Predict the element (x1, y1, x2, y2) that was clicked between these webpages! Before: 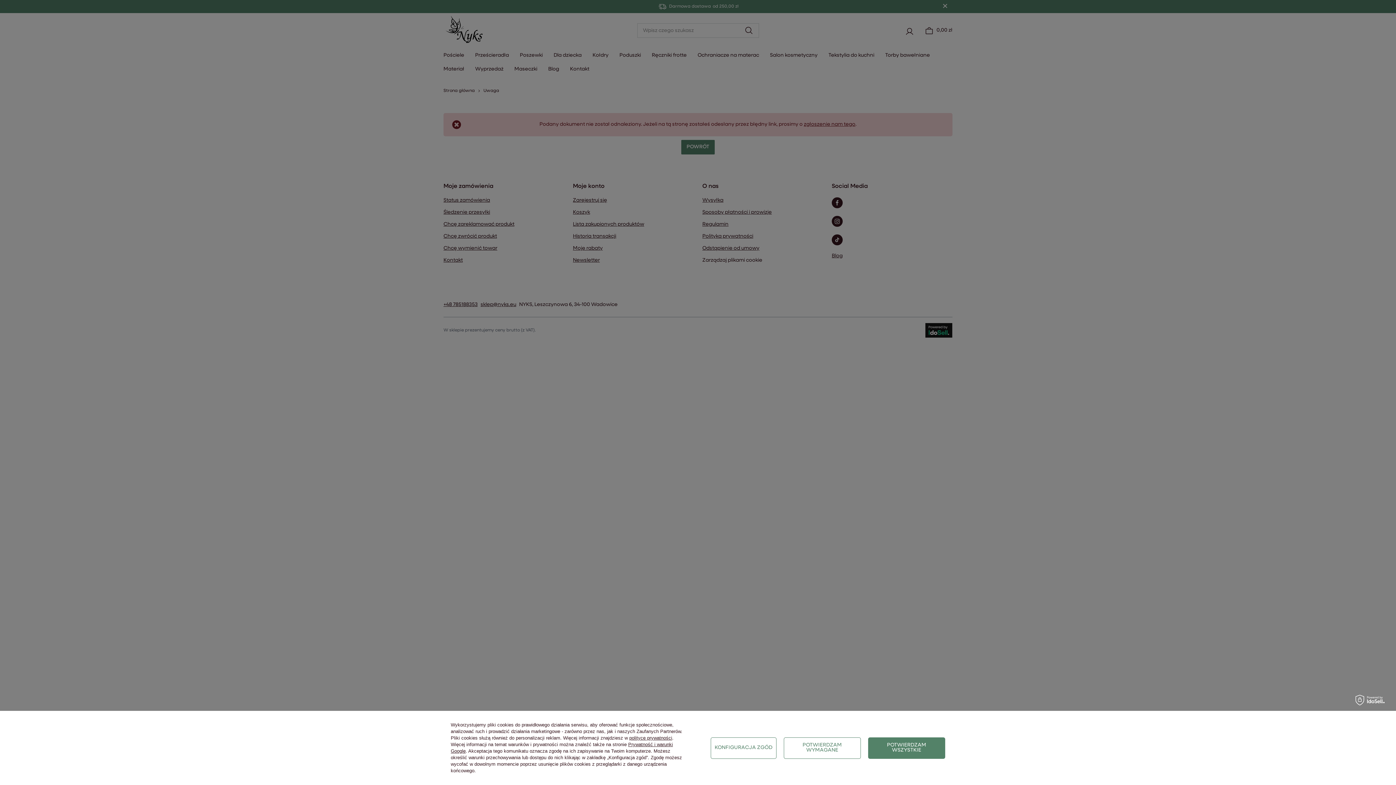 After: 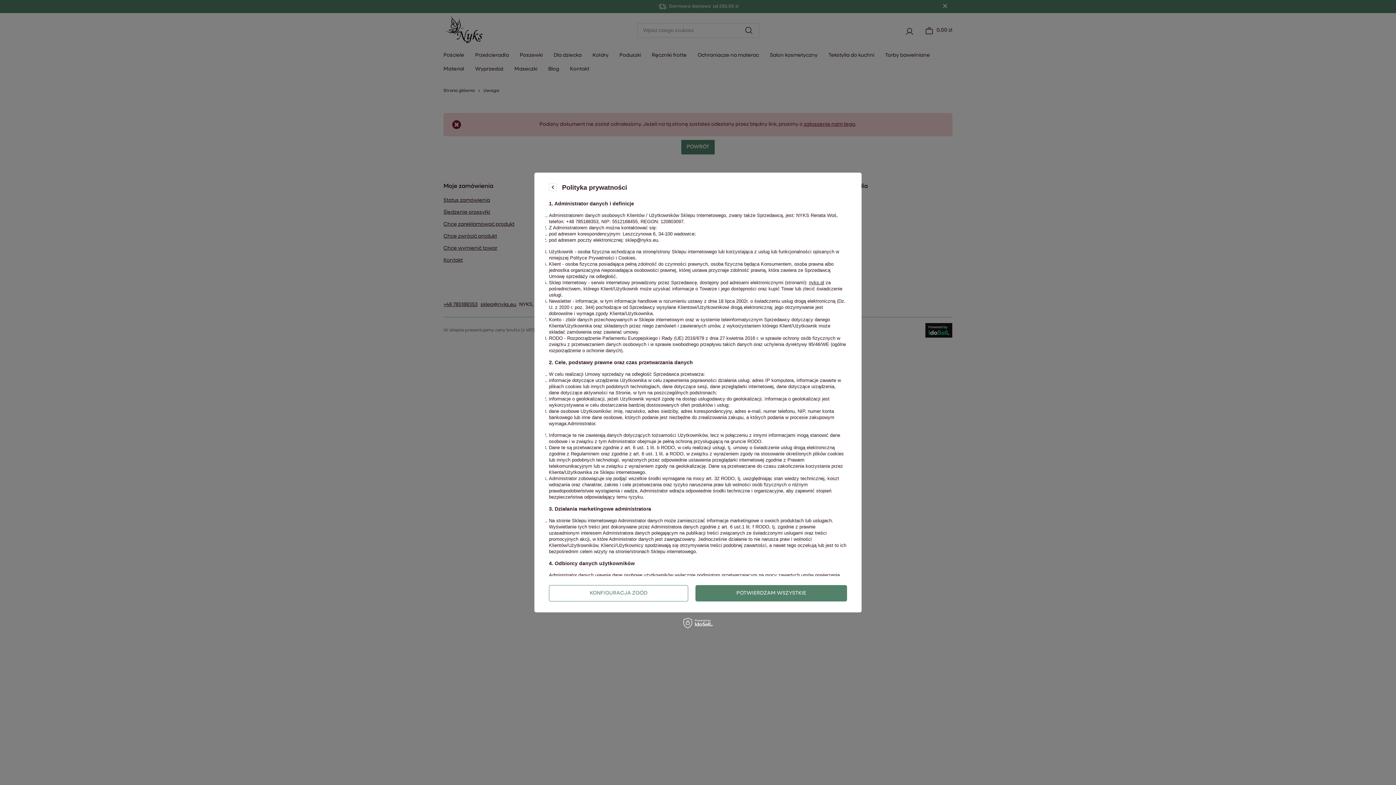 Action: bbox: (629, 735, 672, 741) label: polityce prywatności